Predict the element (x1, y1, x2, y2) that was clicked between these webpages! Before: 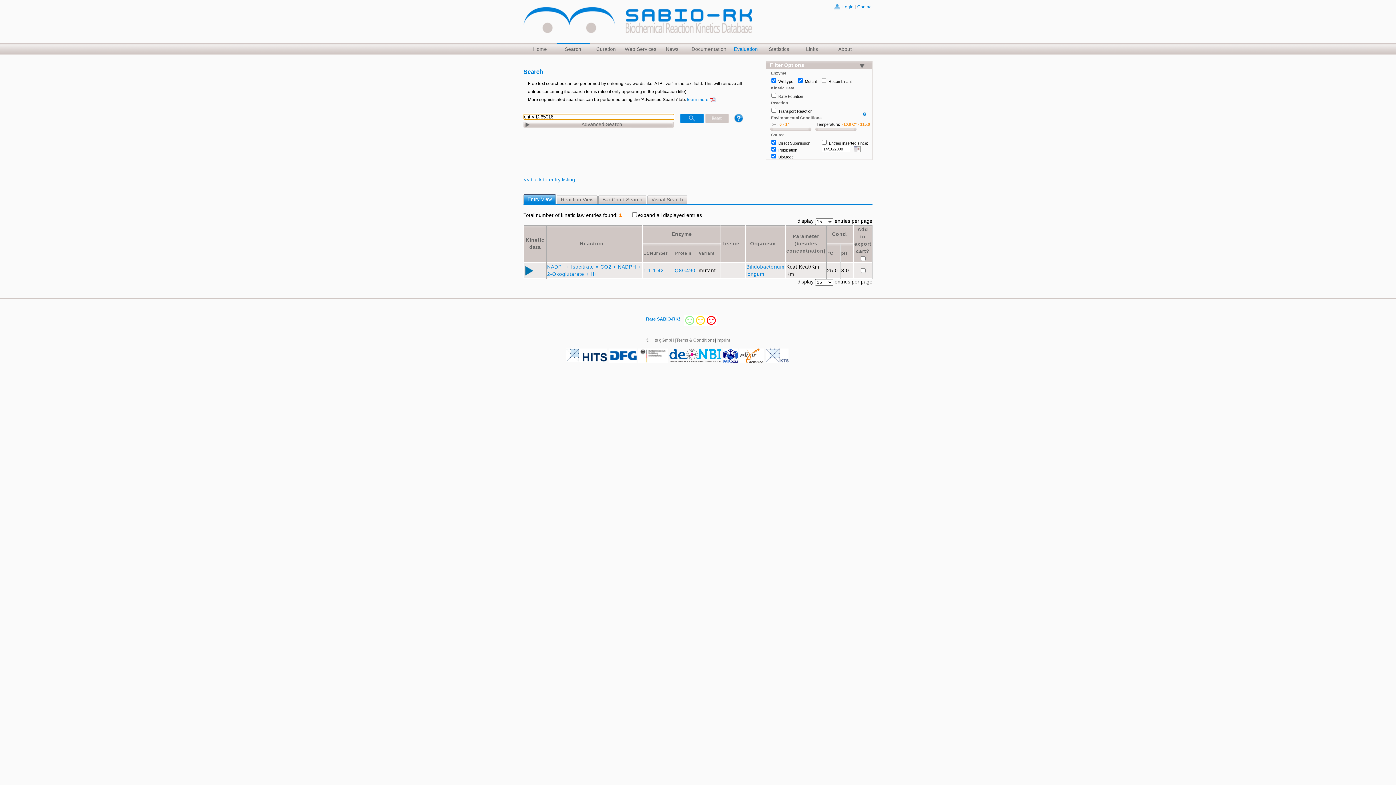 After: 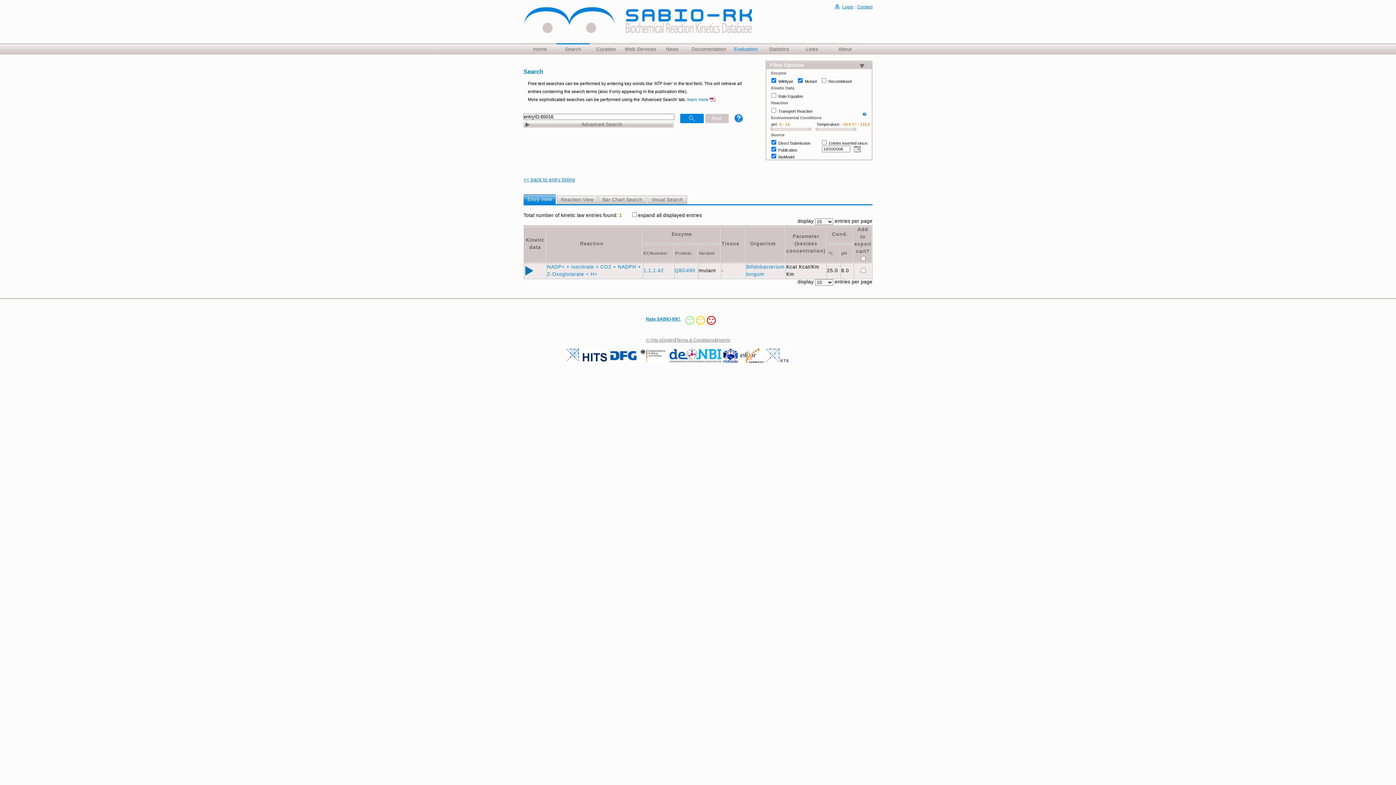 Action: bbox: (684, 316, 717, 321)